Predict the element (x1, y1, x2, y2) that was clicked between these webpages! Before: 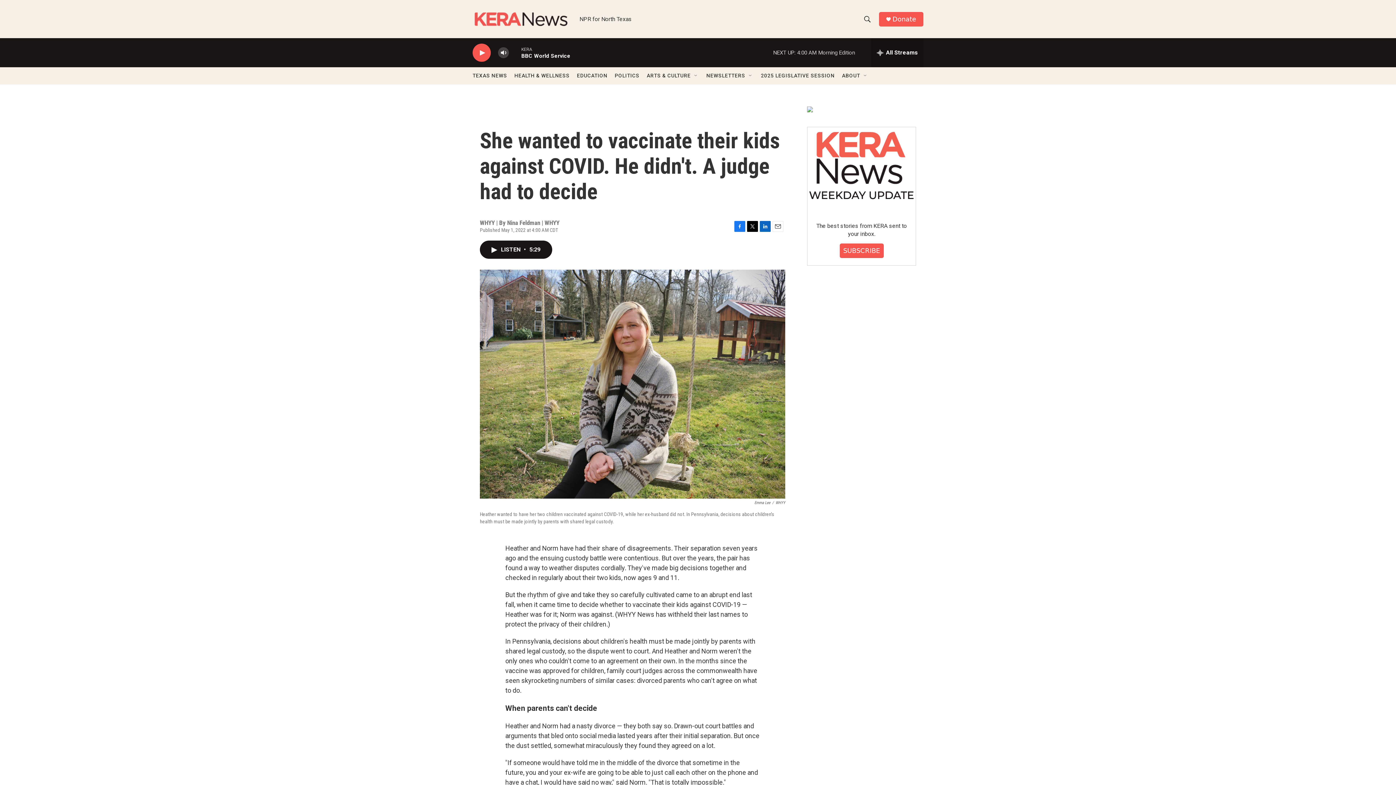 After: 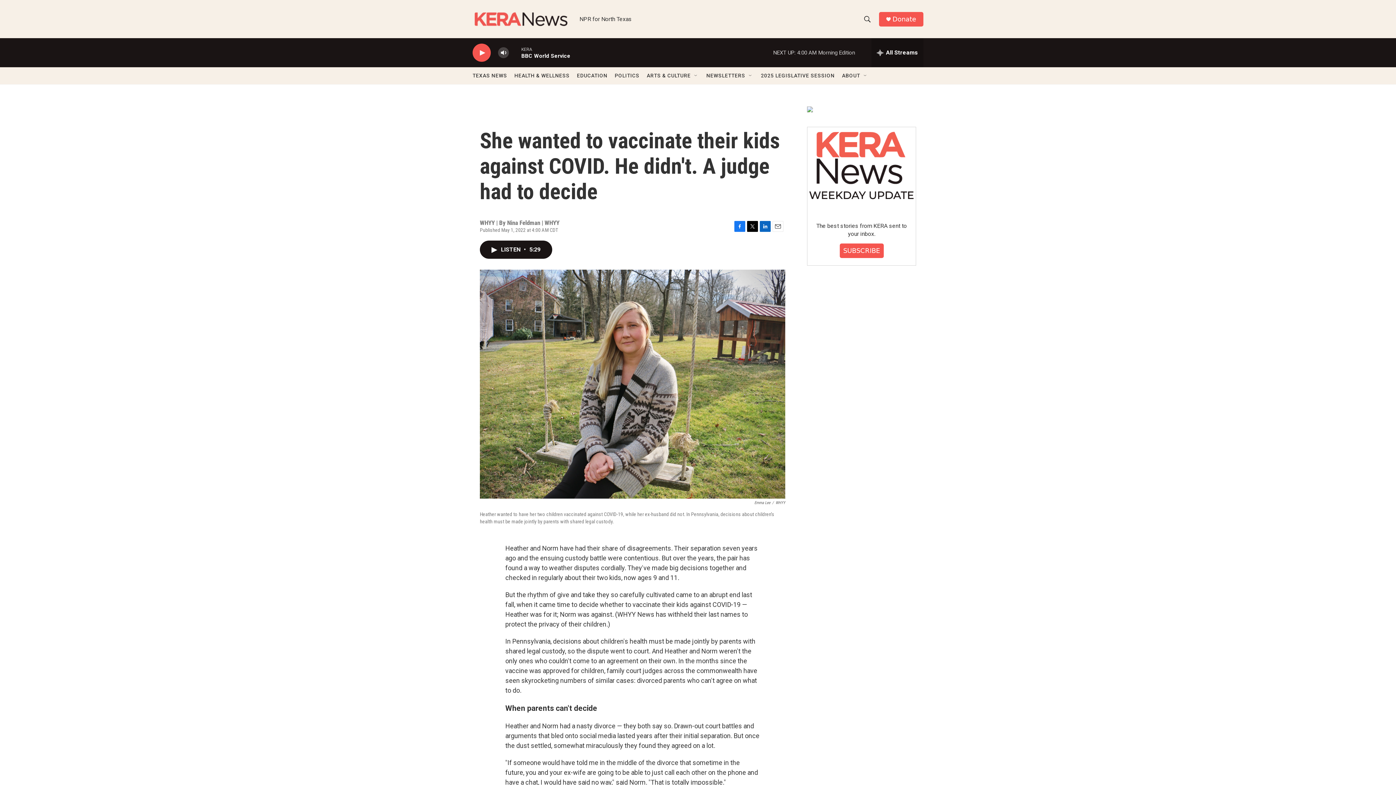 Action: label: Facebook bbox: (734, 220, 745, 231)